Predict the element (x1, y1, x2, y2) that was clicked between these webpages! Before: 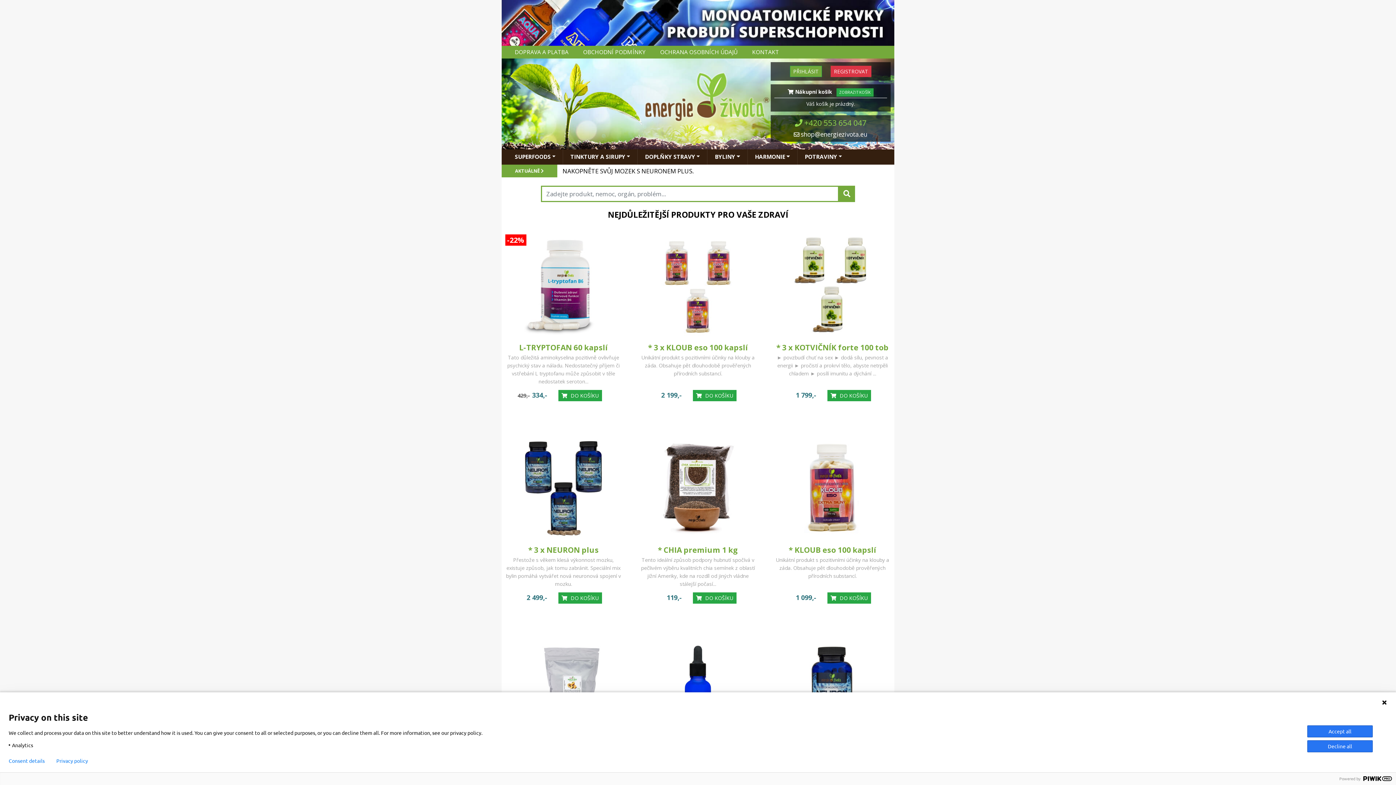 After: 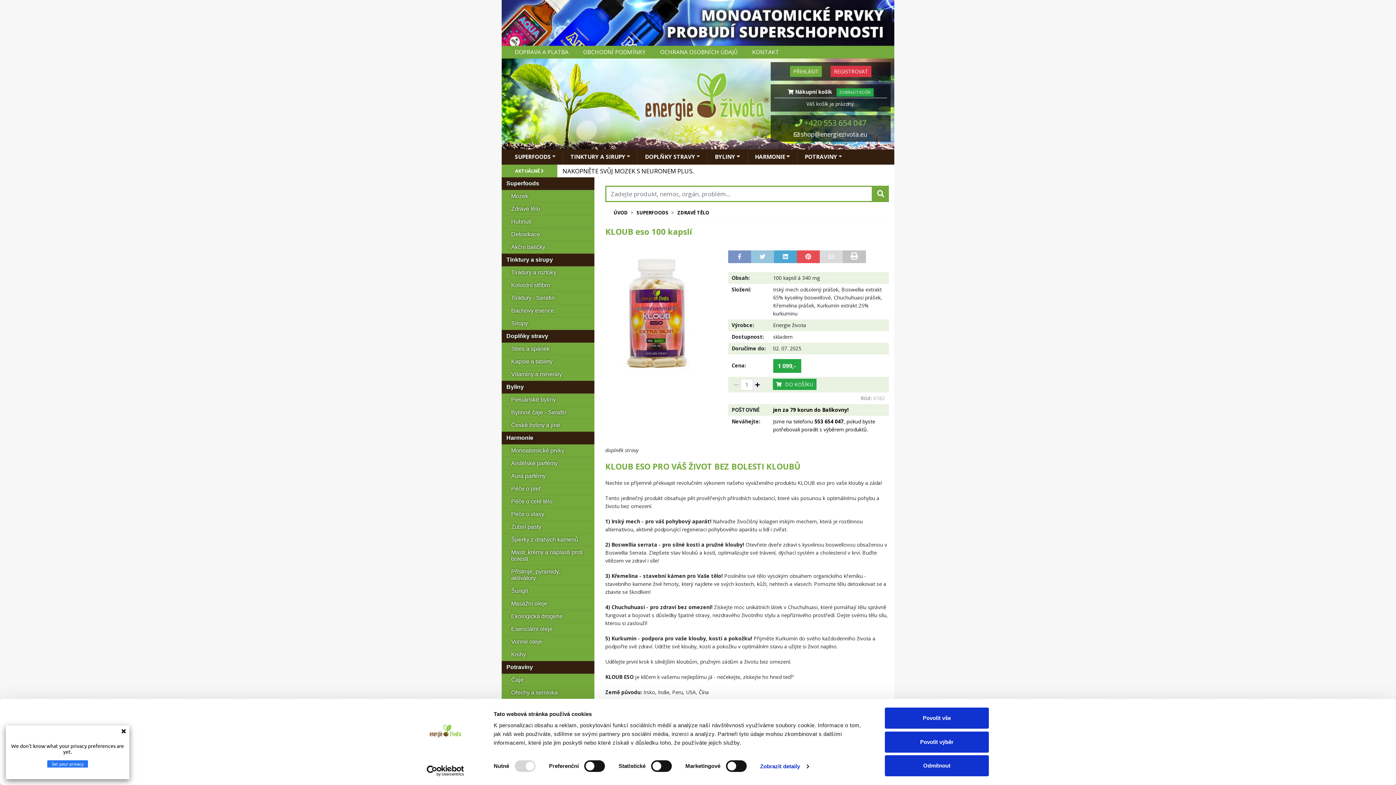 Action: label: * KLOUB eso 100 kapslí bbox: (788, 545, 876, 555)